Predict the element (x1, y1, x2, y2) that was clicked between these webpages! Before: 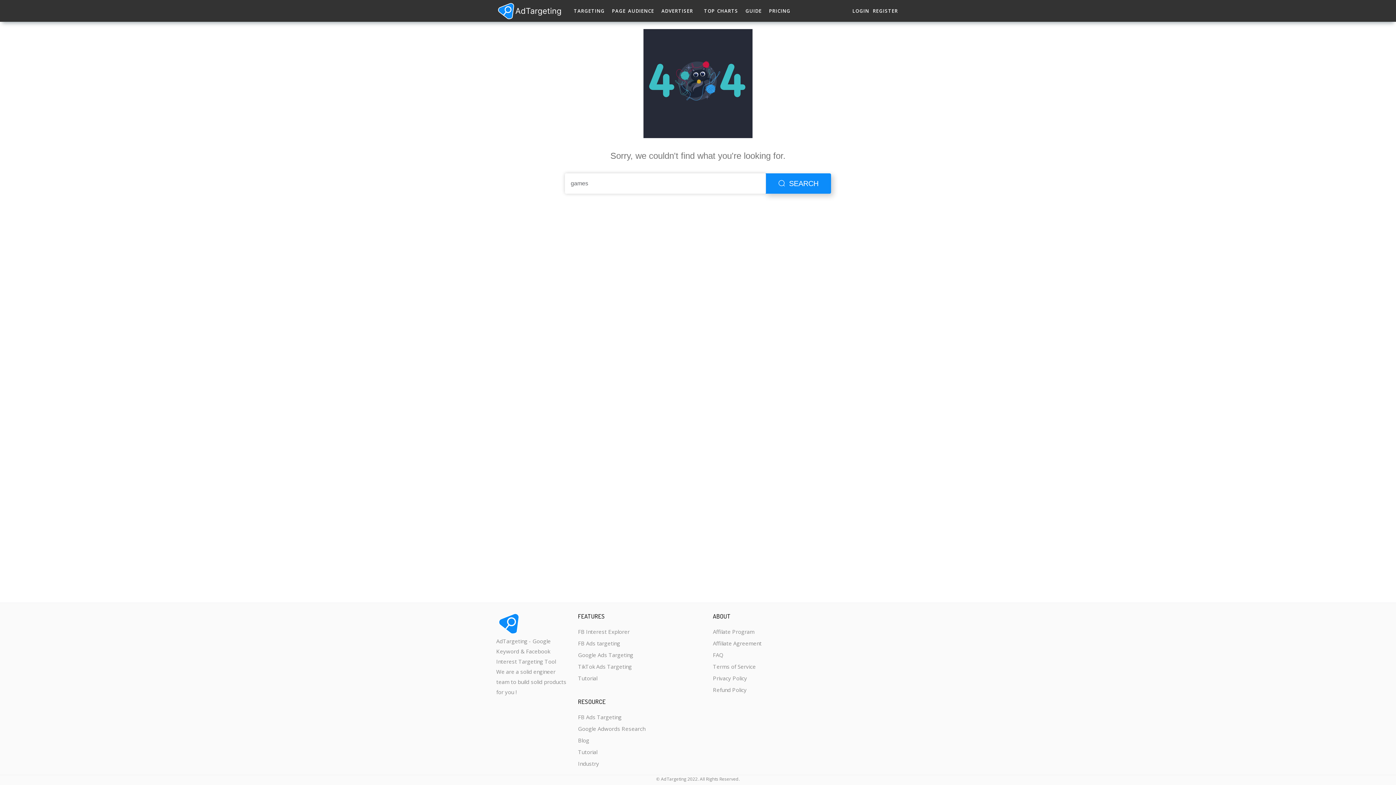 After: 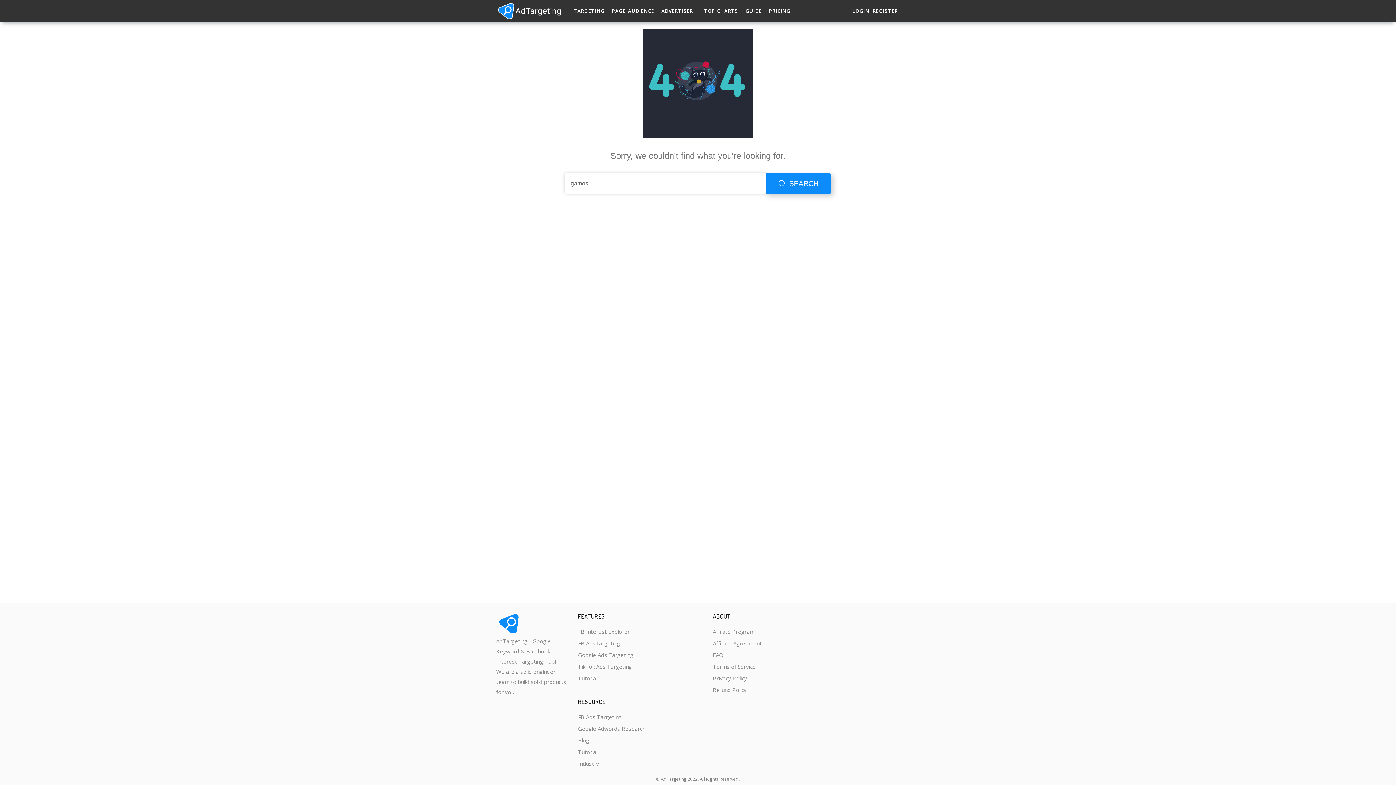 Action: bbox: (578, 723, 645, 734) label: Google Adwords Research